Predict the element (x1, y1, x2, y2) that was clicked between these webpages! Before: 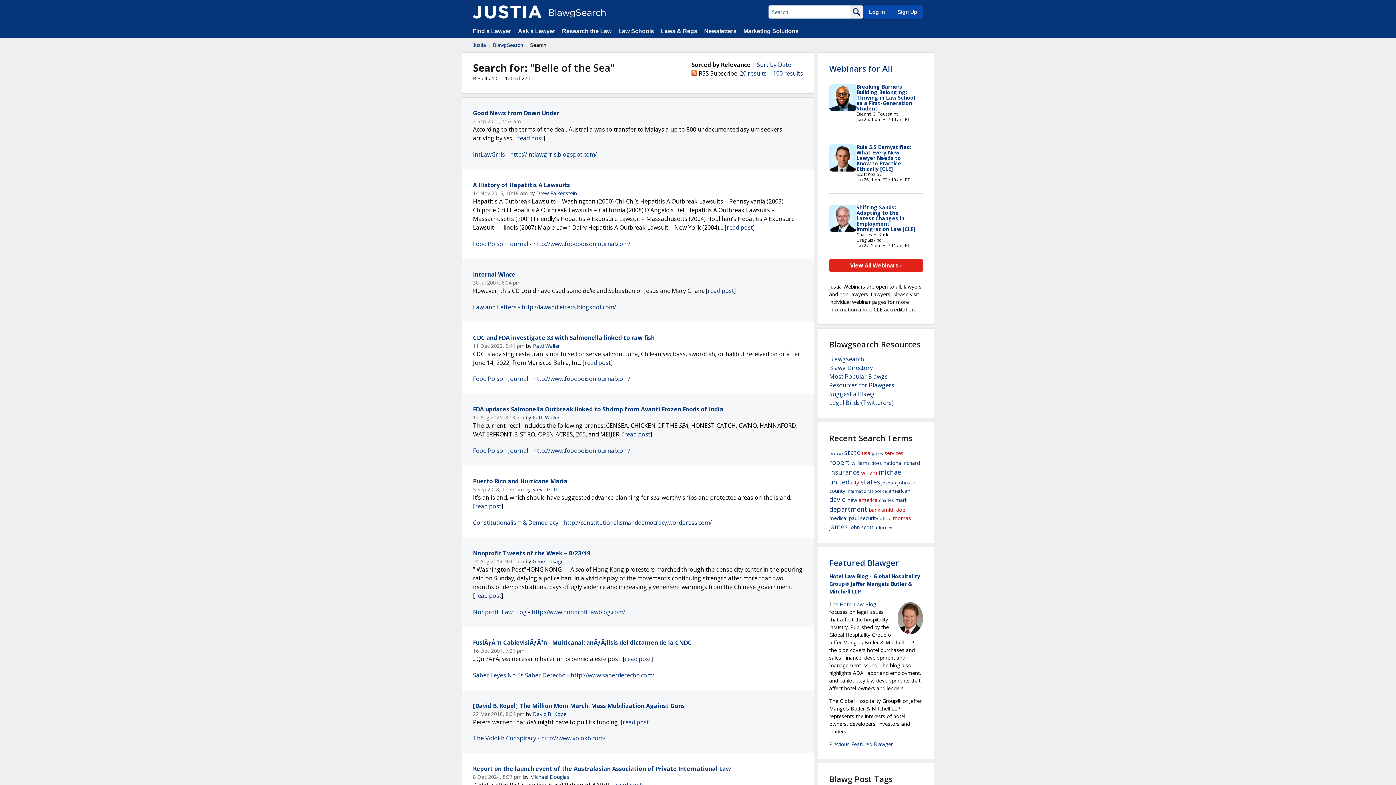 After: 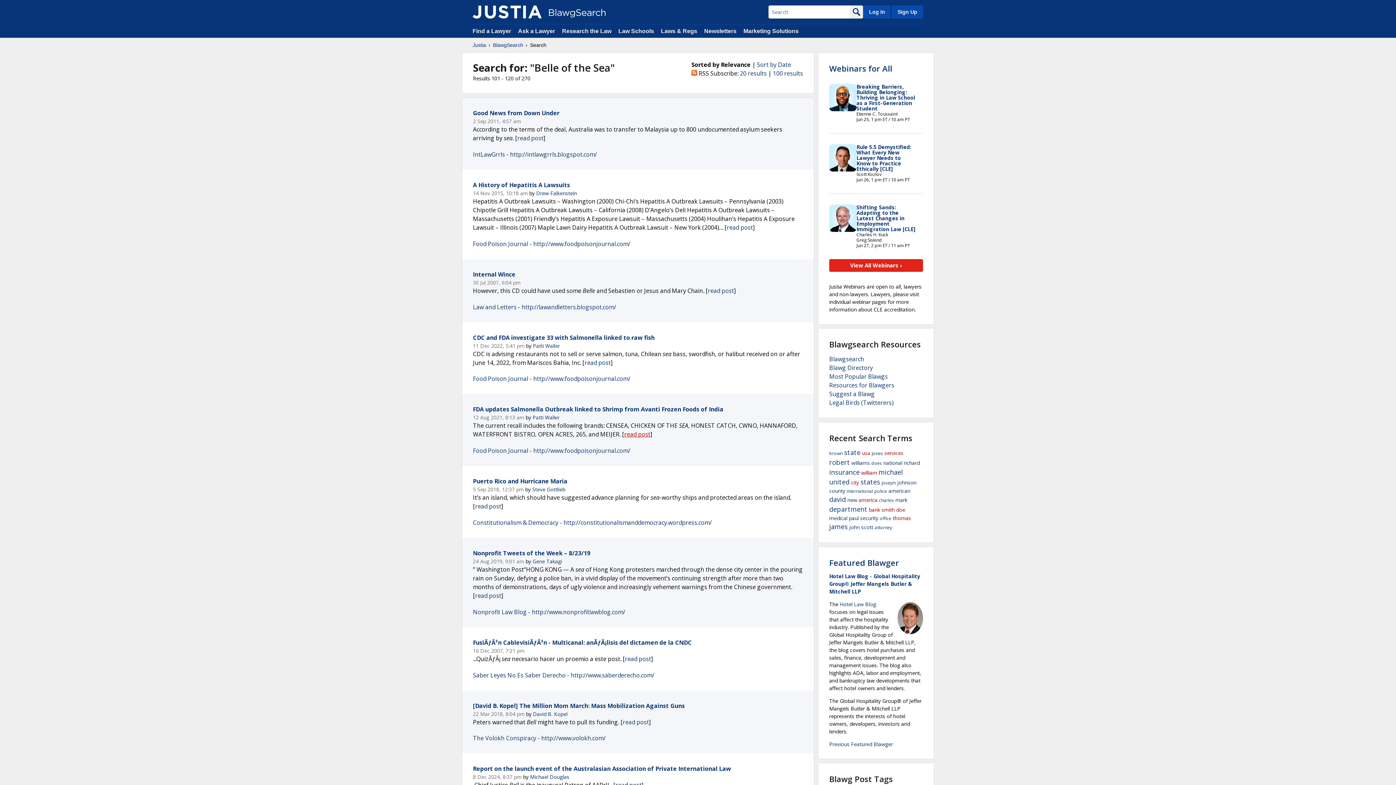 Action: label: read post bbox: (624, 430, 650, 438)